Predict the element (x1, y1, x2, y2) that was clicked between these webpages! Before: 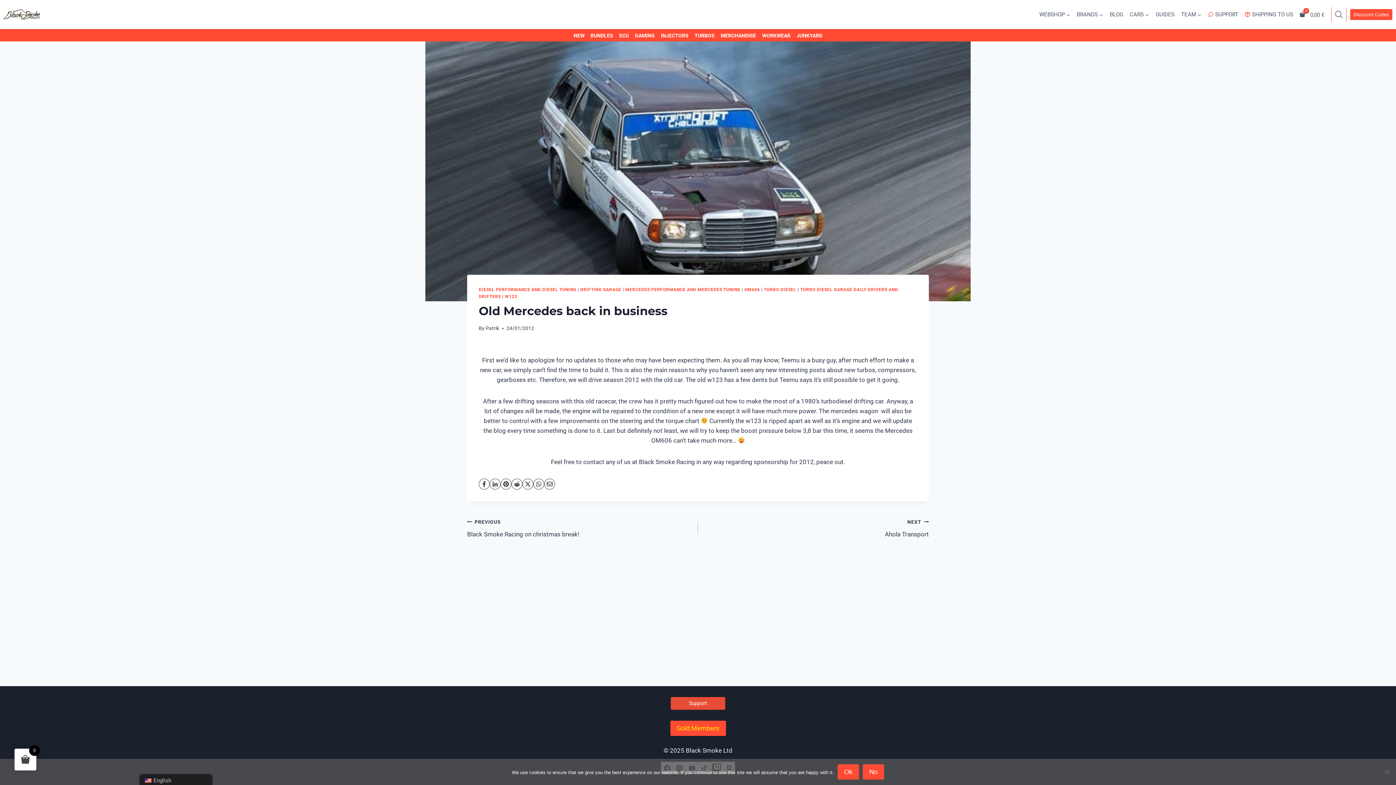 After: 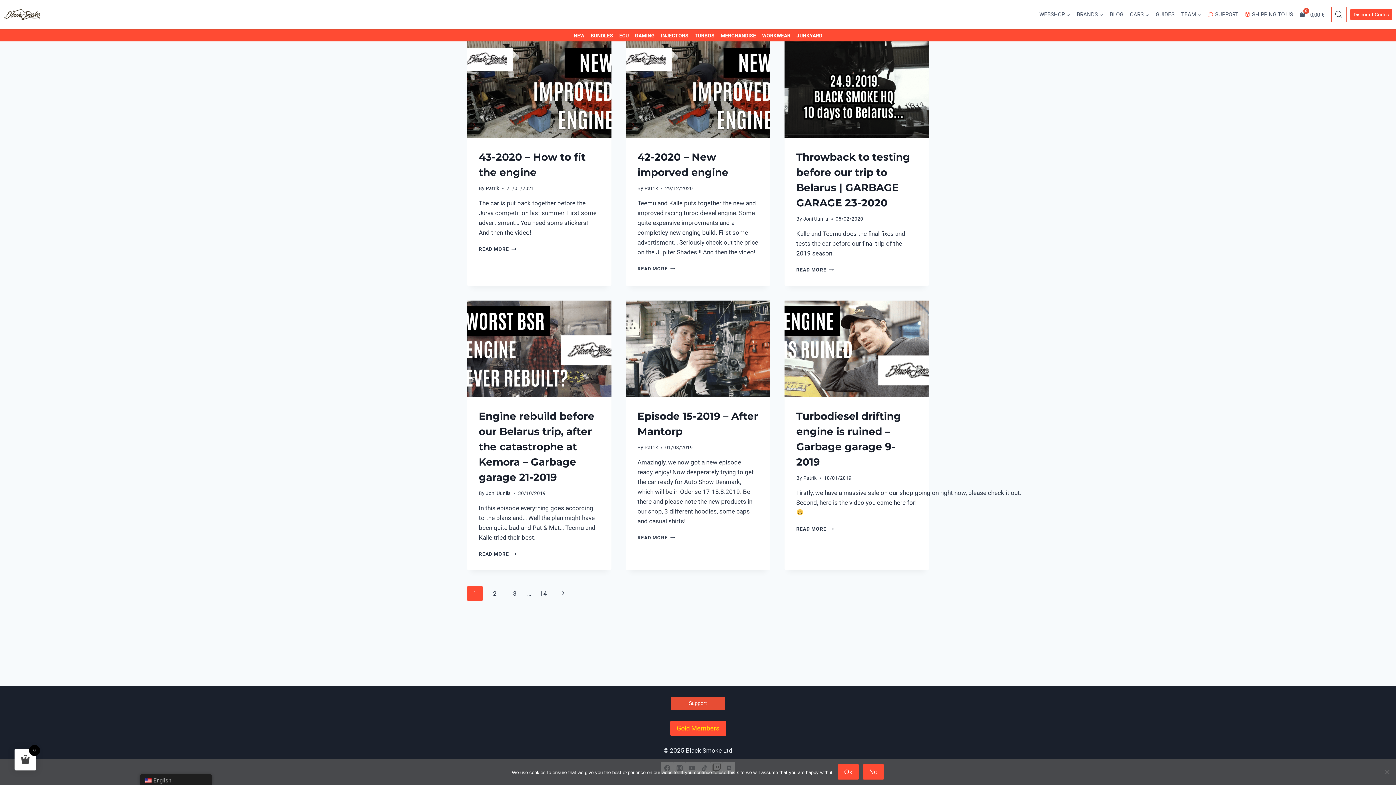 Action: label: TURBO DIESEL bbox: (764, 287, 796, 292)